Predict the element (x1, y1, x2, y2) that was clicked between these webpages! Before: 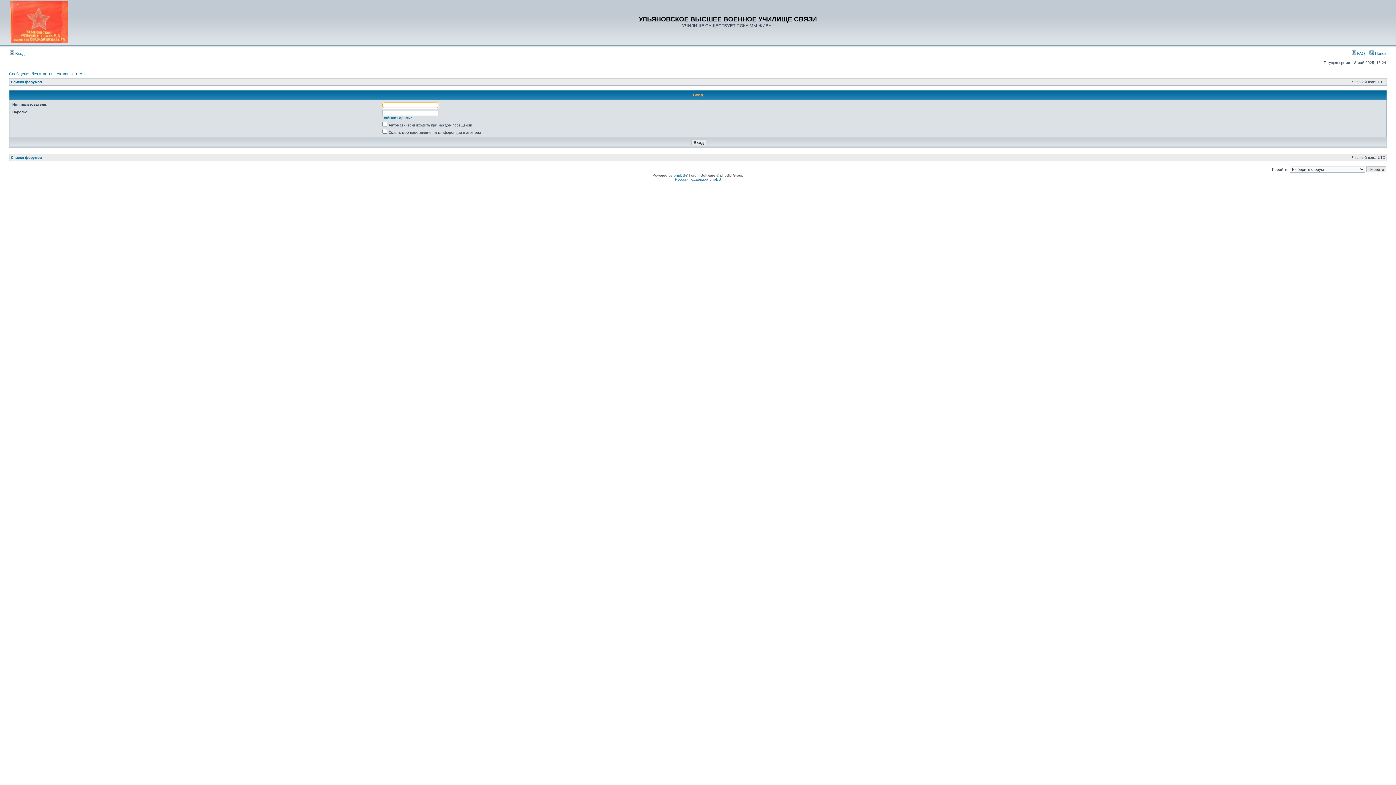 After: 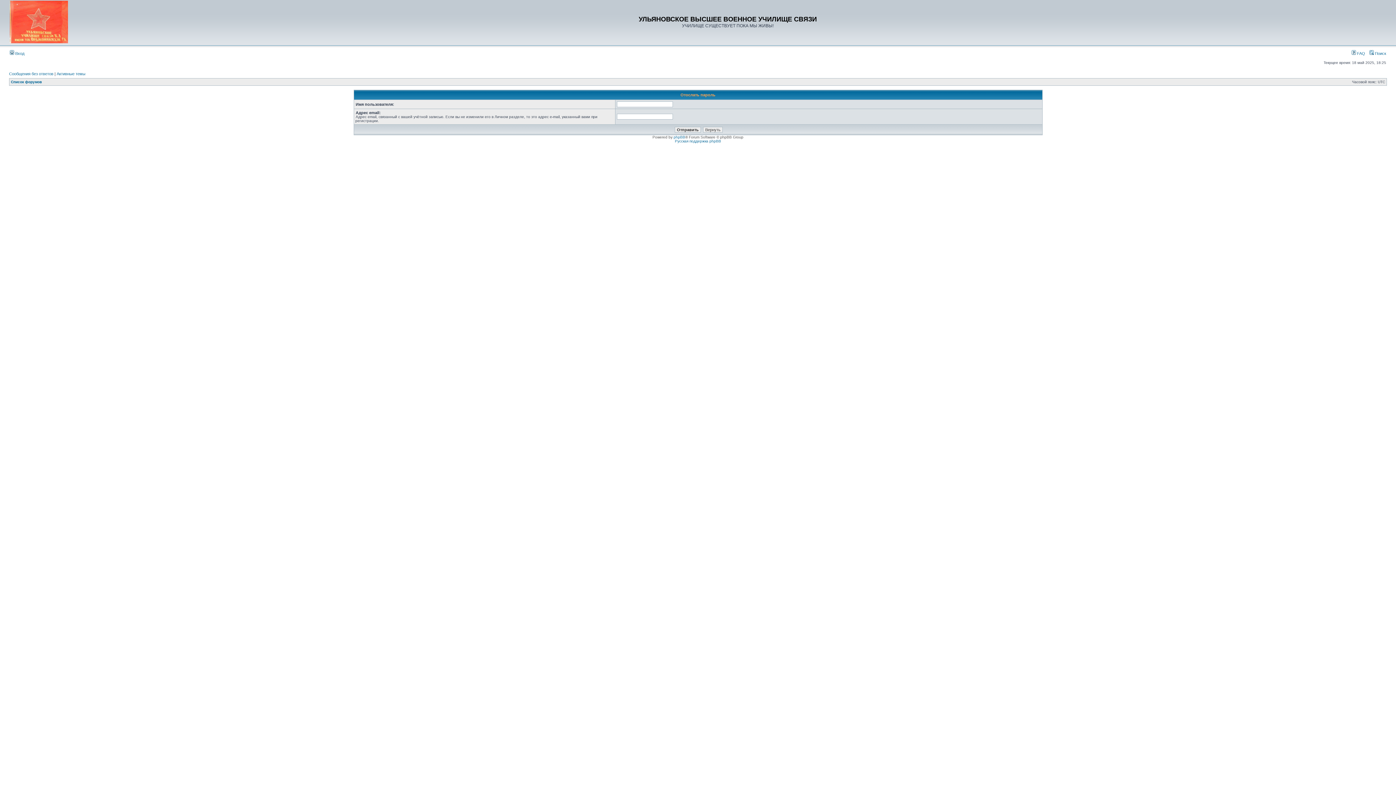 Action: bbox: (382, 116, 412, 120) label: Забыли пароль?